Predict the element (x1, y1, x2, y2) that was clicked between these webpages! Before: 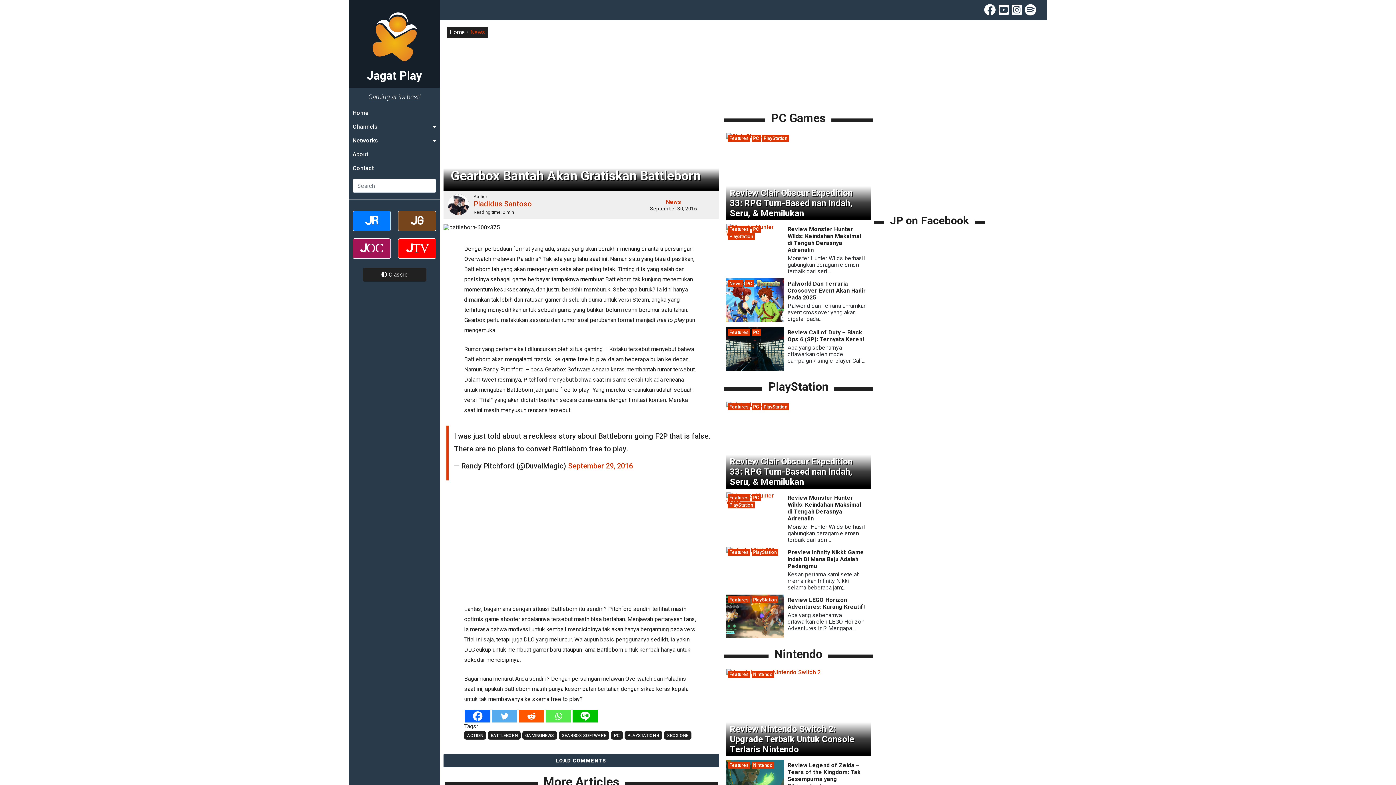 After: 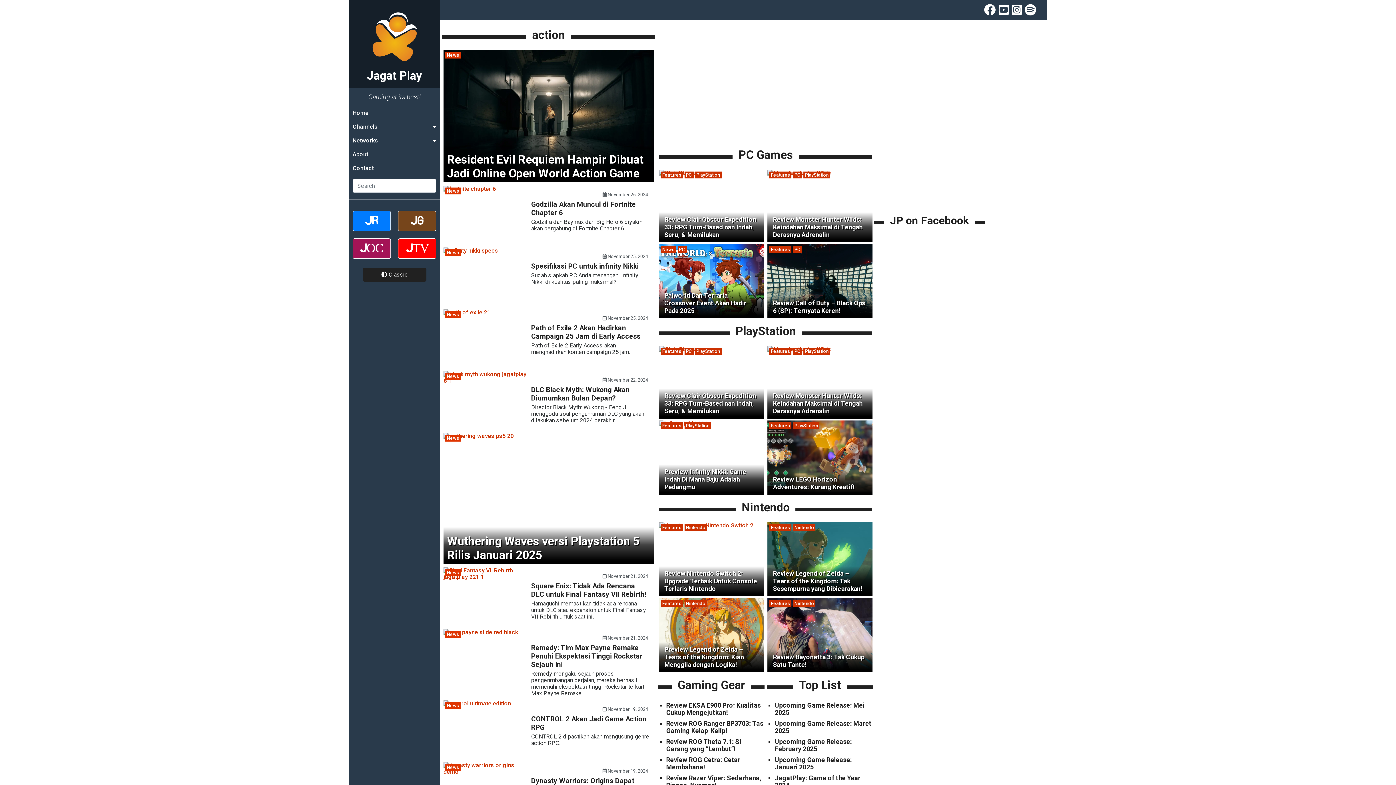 Action: label: ACTION bbox: (464, 731, 486, 740)